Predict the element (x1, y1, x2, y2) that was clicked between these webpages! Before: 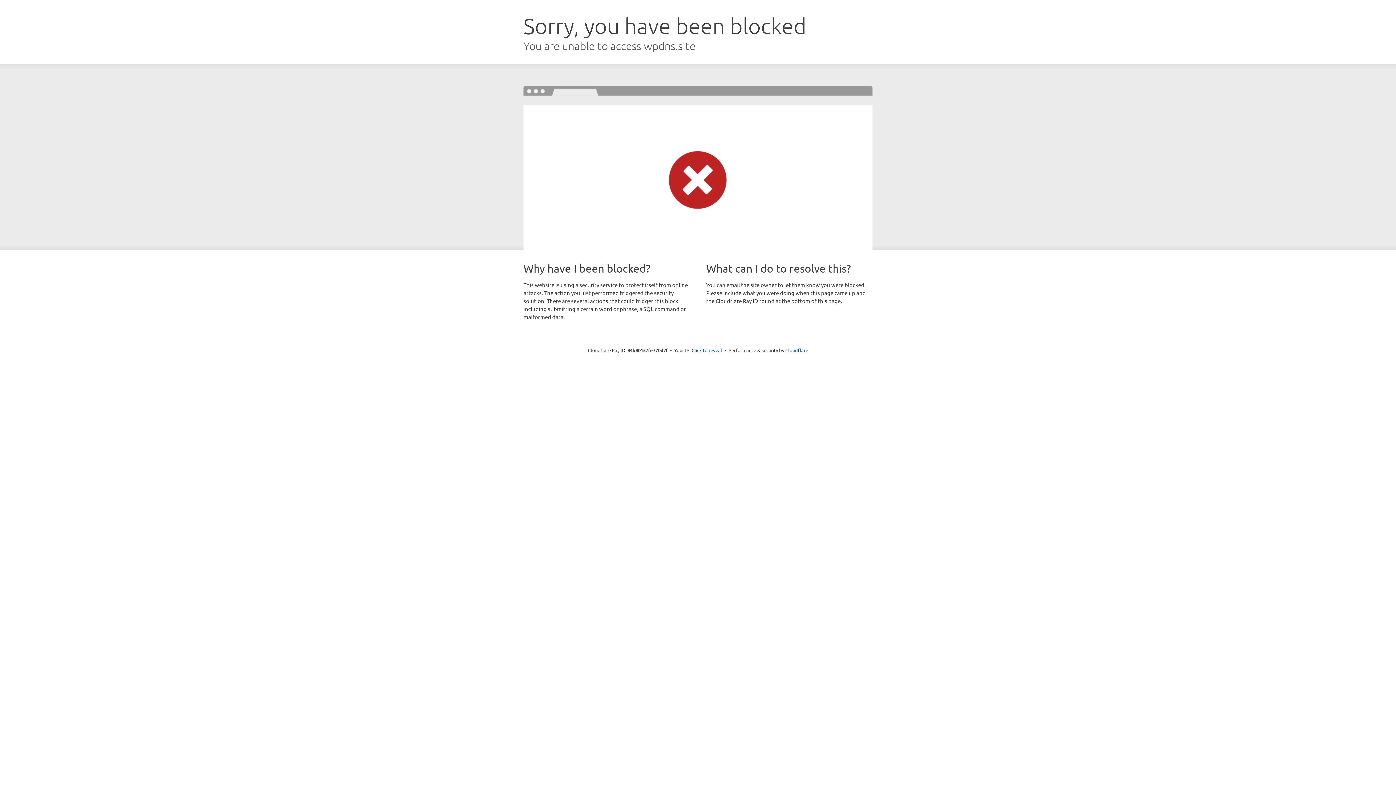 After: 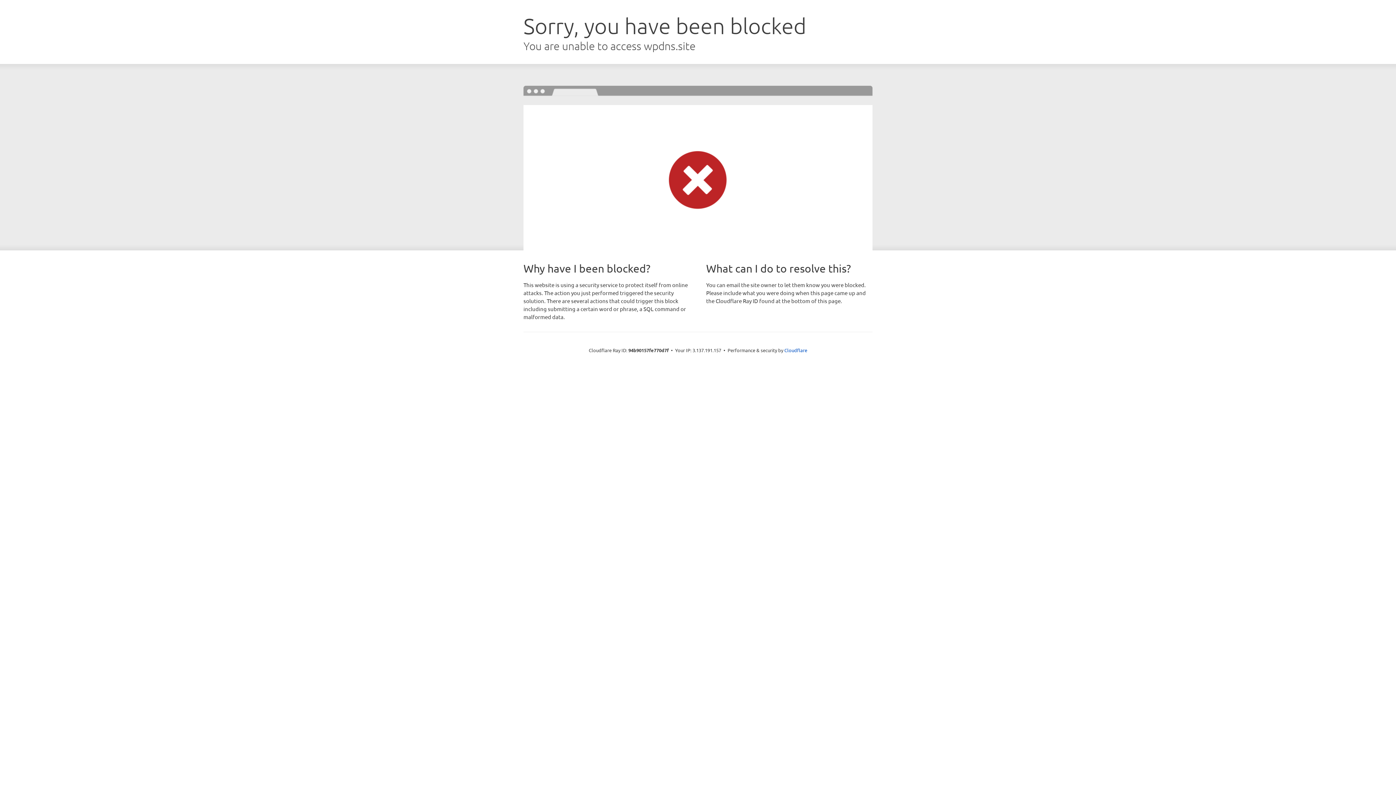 Action: bbox: (691, 346, 722, 353) label: Click to reveal